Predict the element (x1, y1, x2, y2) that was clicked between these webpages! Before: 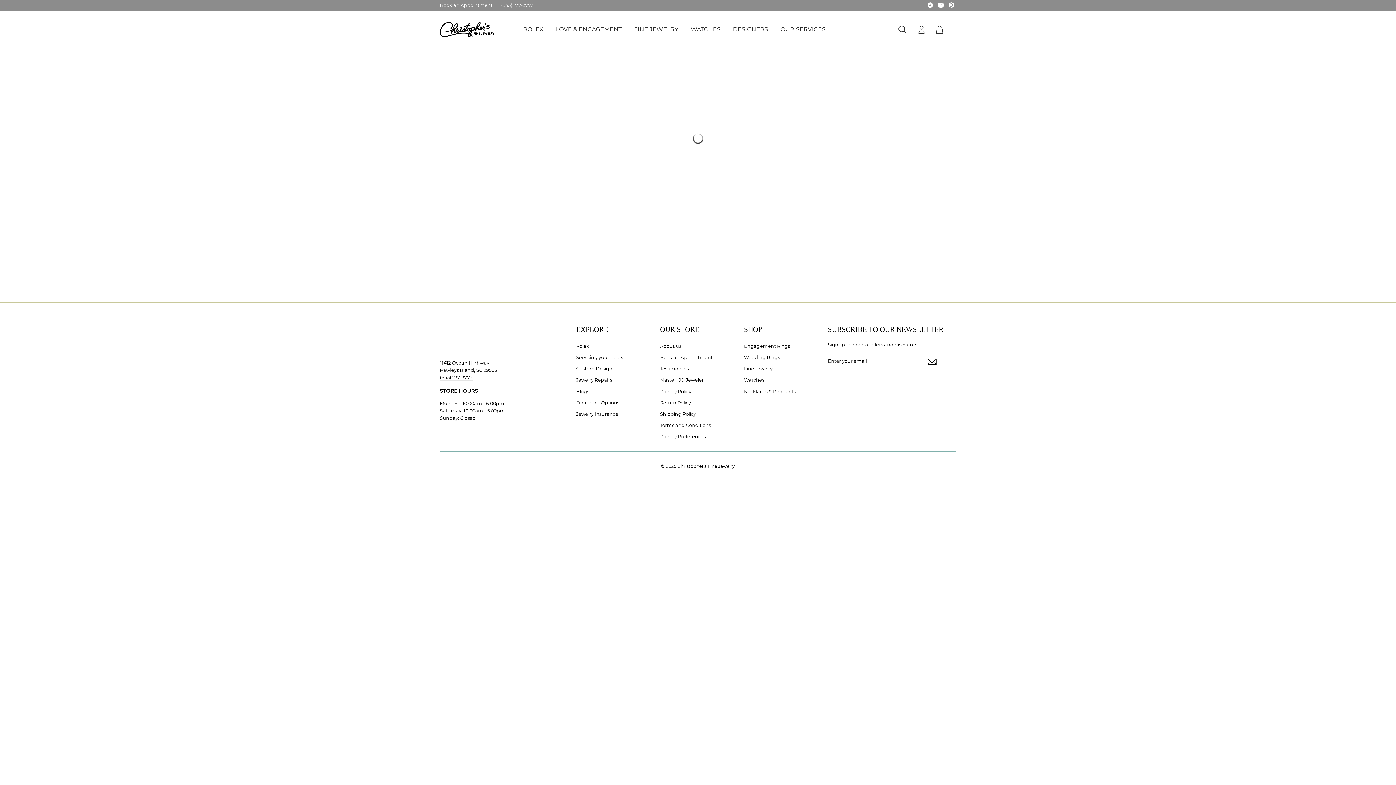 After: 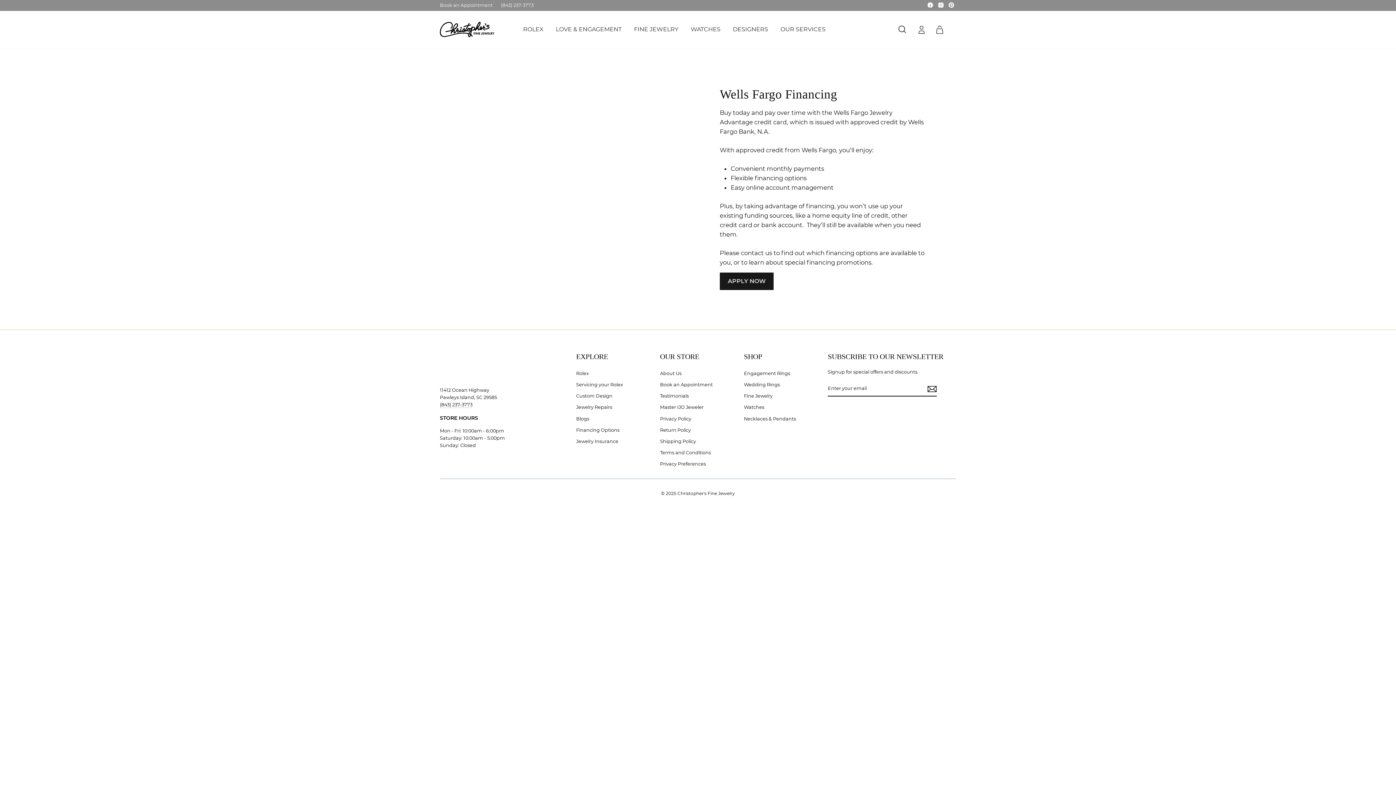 Action: bbox: (576, 398, 619, 408) label: Financing Options